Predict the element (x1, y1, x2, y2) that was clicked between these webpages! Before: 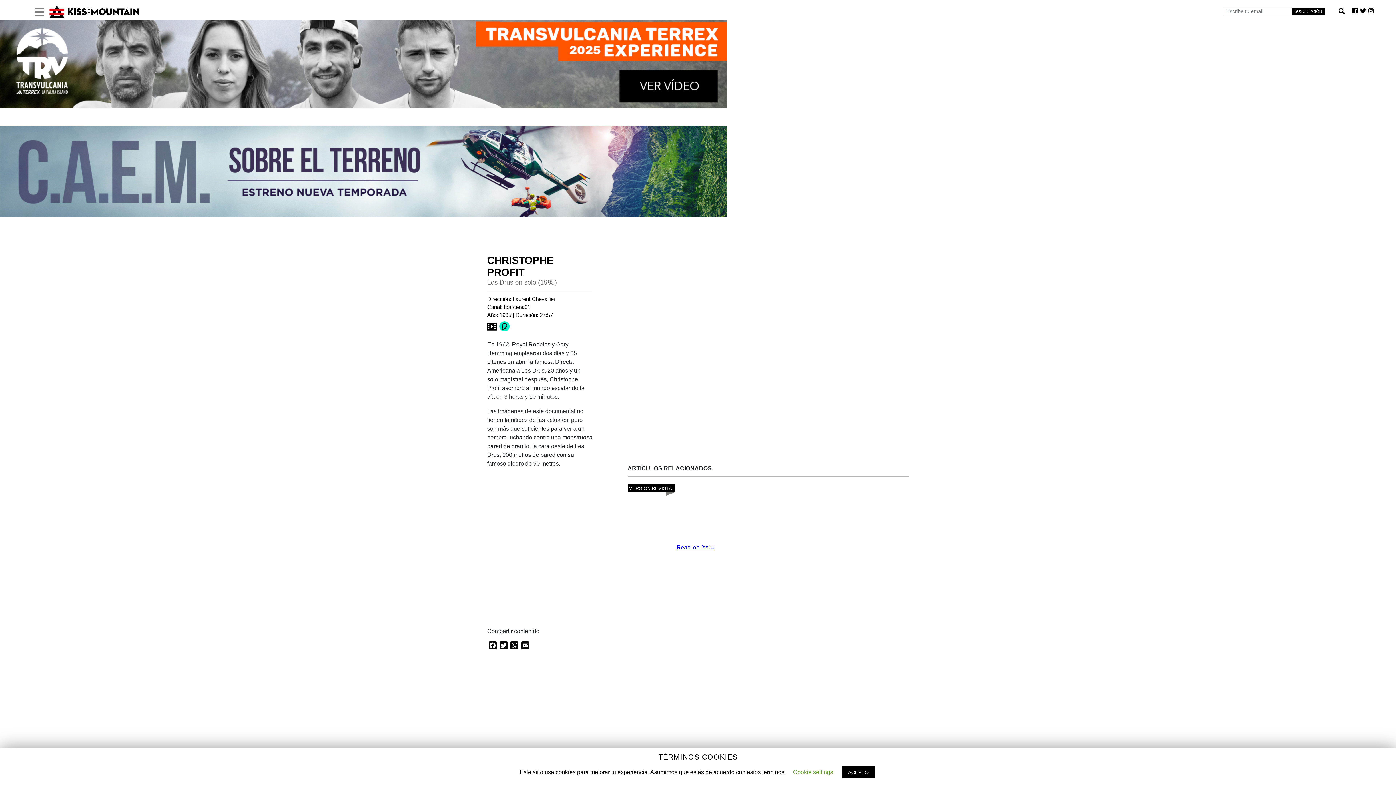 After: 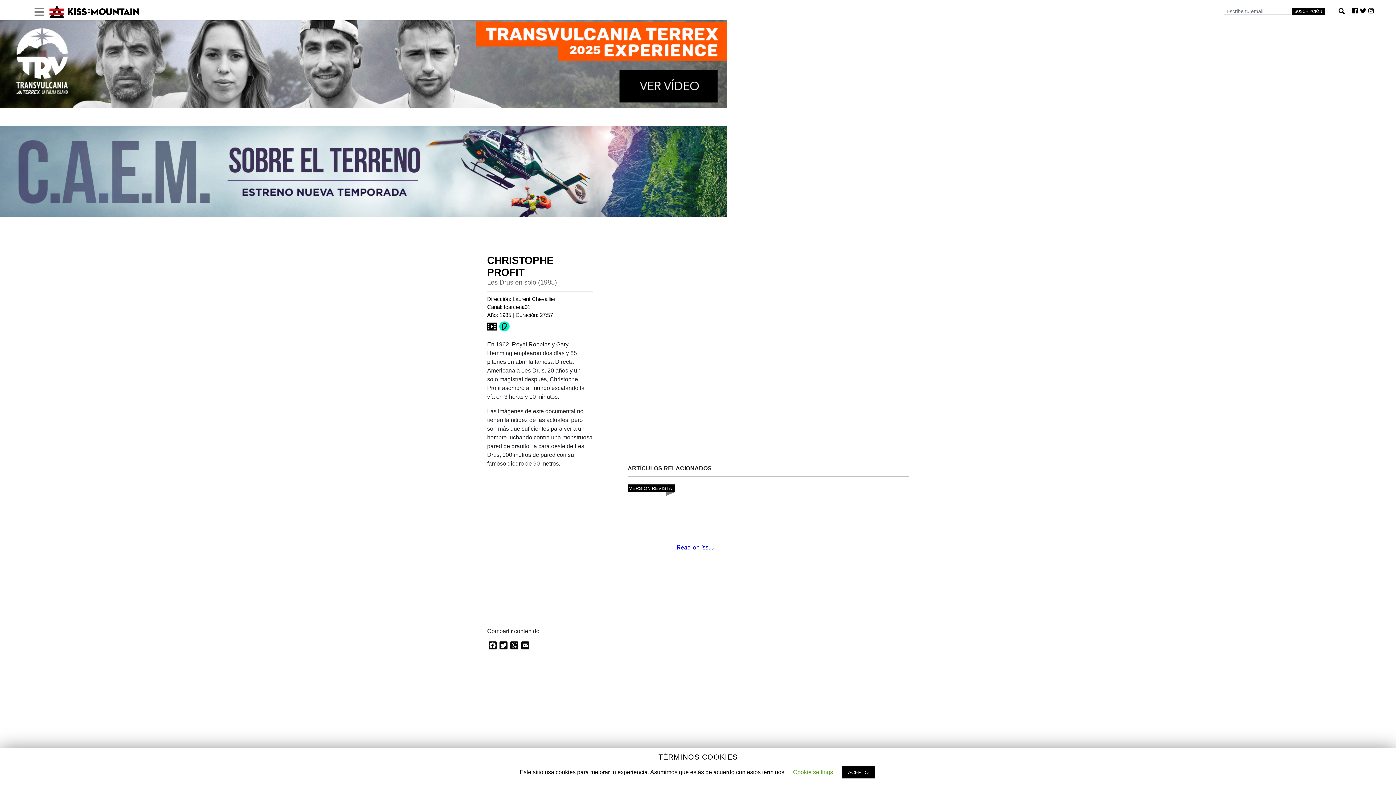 Action: bbox: (0, 59, 727, 65)